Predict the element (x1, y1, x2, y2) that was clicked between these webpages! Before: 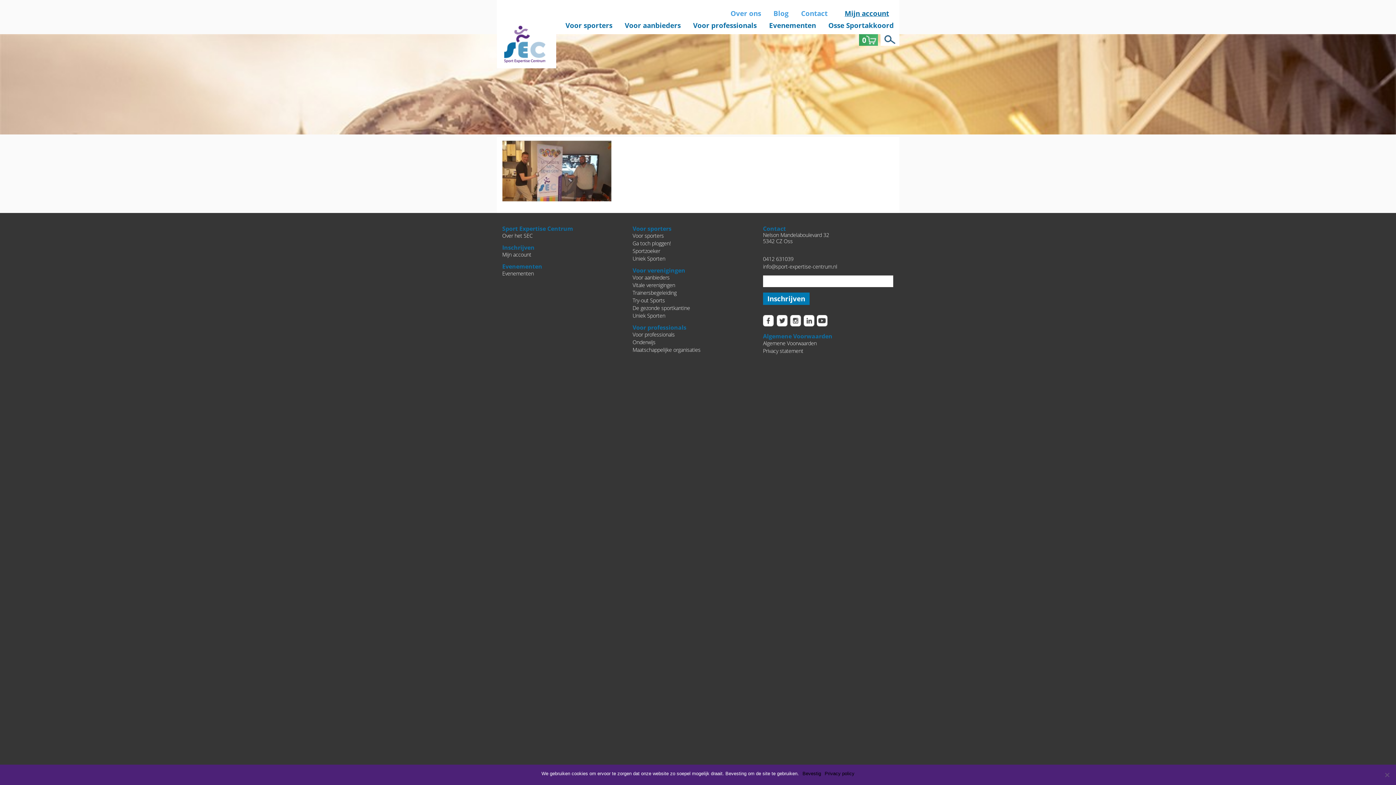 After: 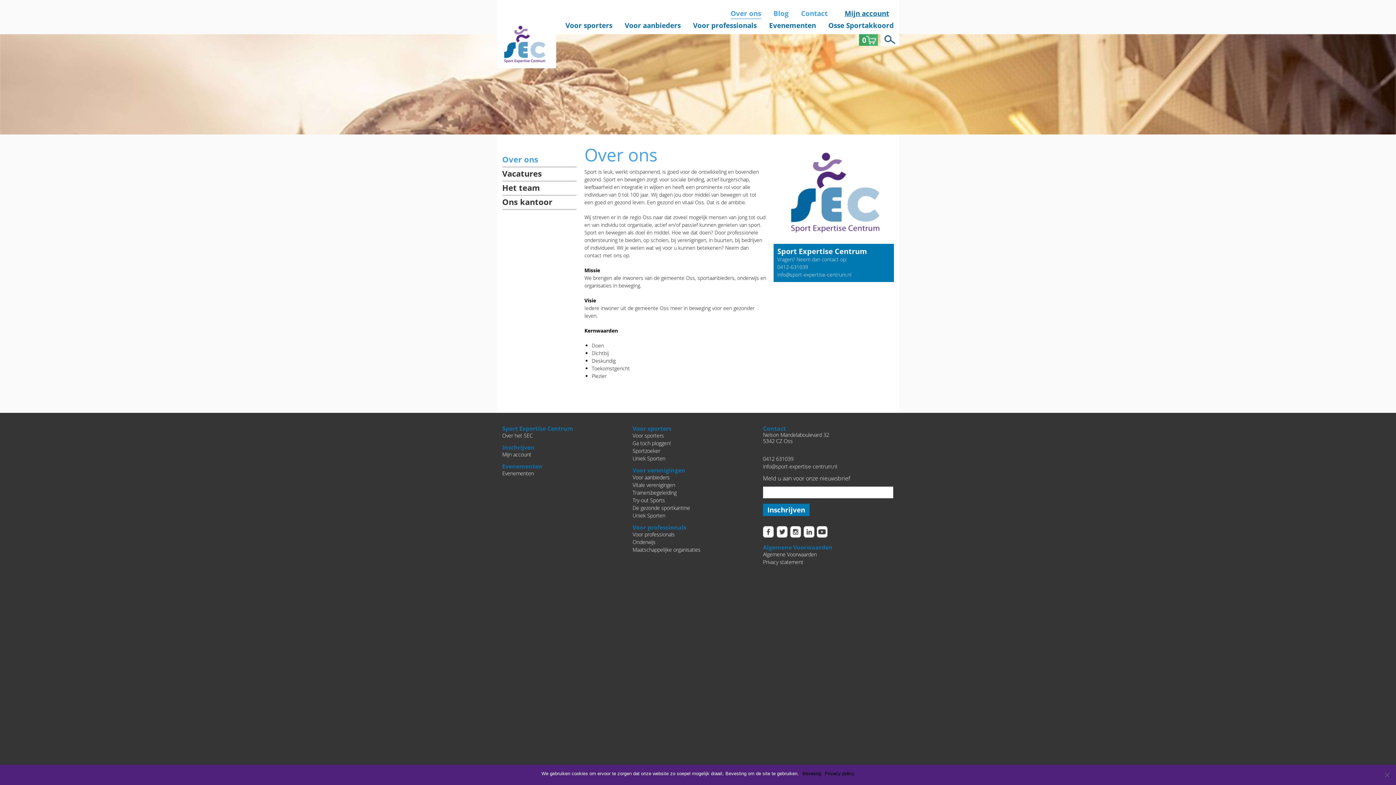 Action: label: Over ons bbox: (730, 8, 761, 18)